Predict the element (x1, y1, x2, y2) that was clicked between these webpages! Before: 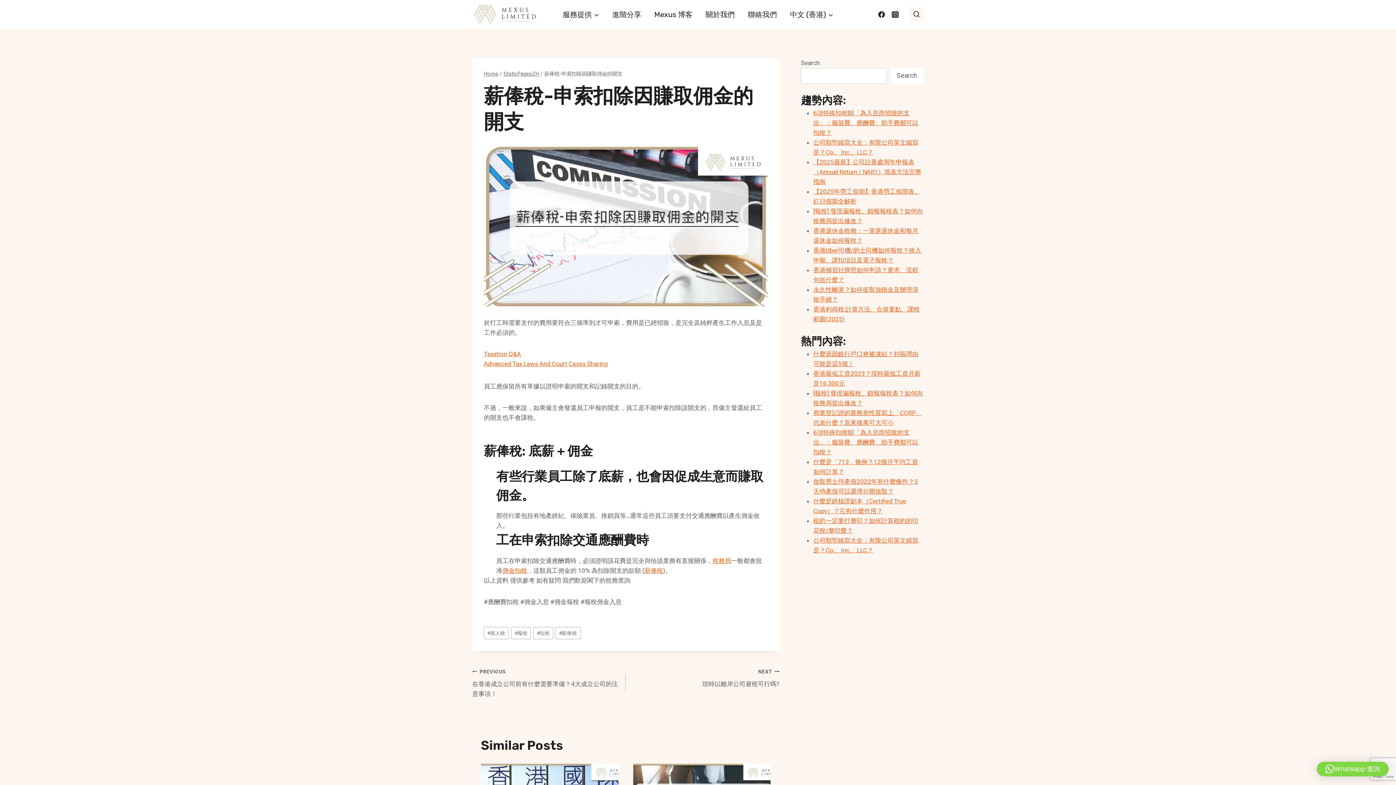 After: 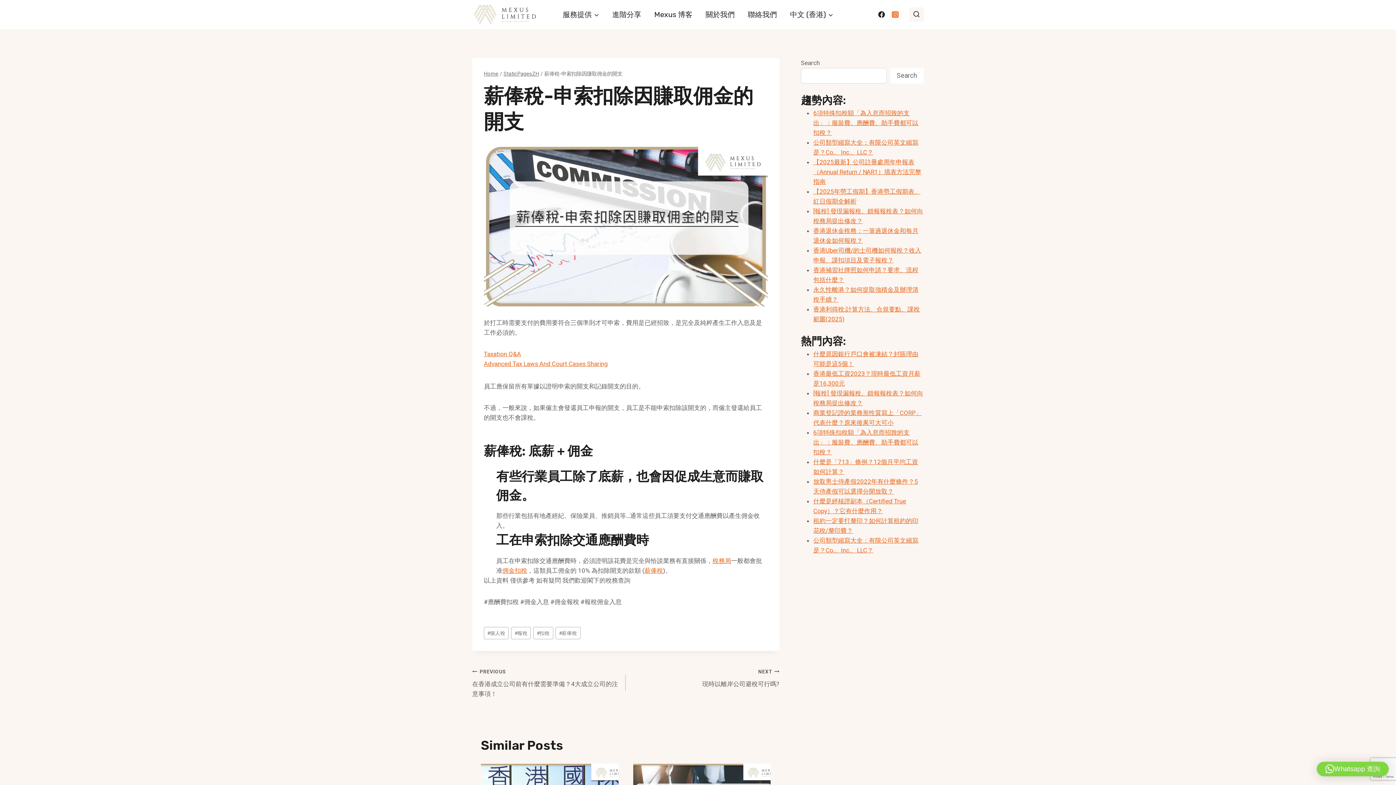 Action: bbox: (888, 7, 902, 21) label: Instagram